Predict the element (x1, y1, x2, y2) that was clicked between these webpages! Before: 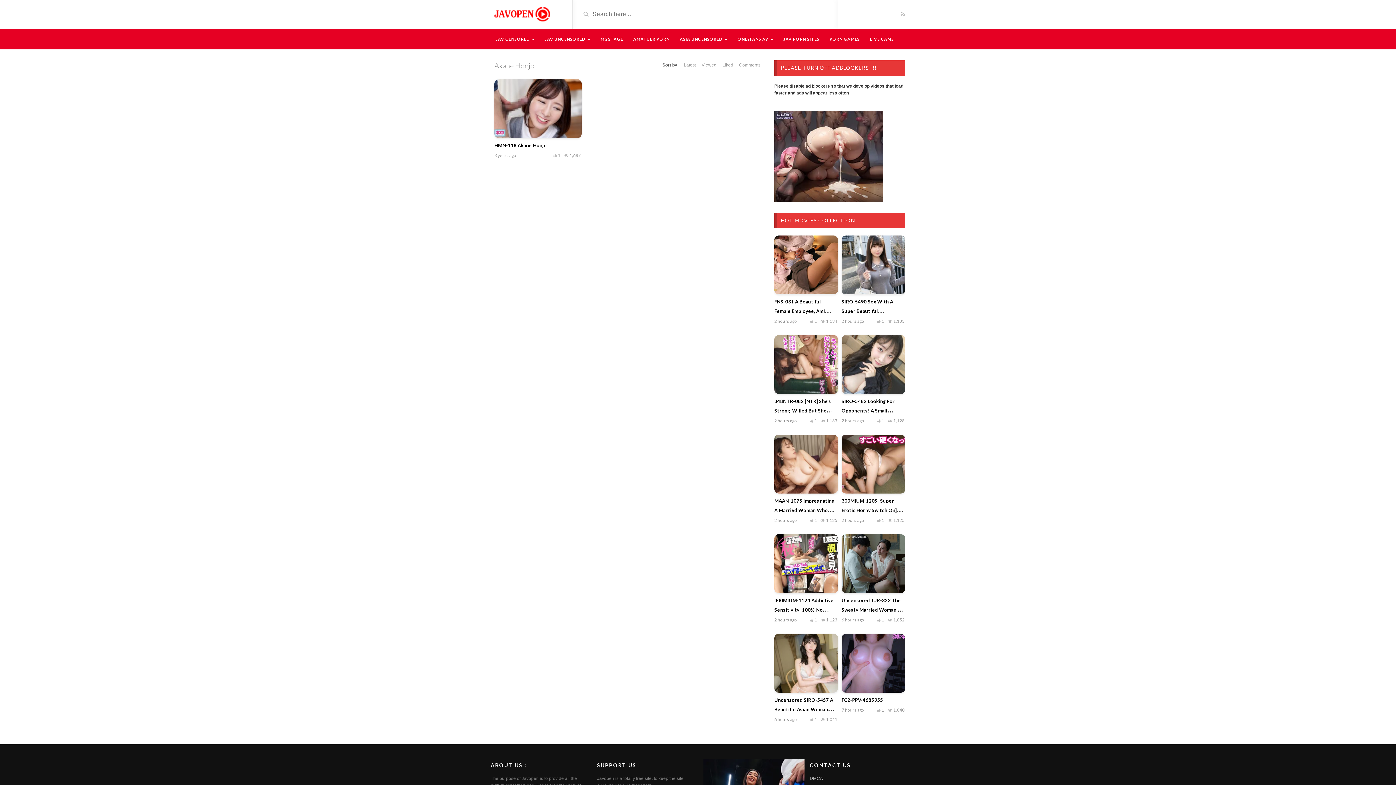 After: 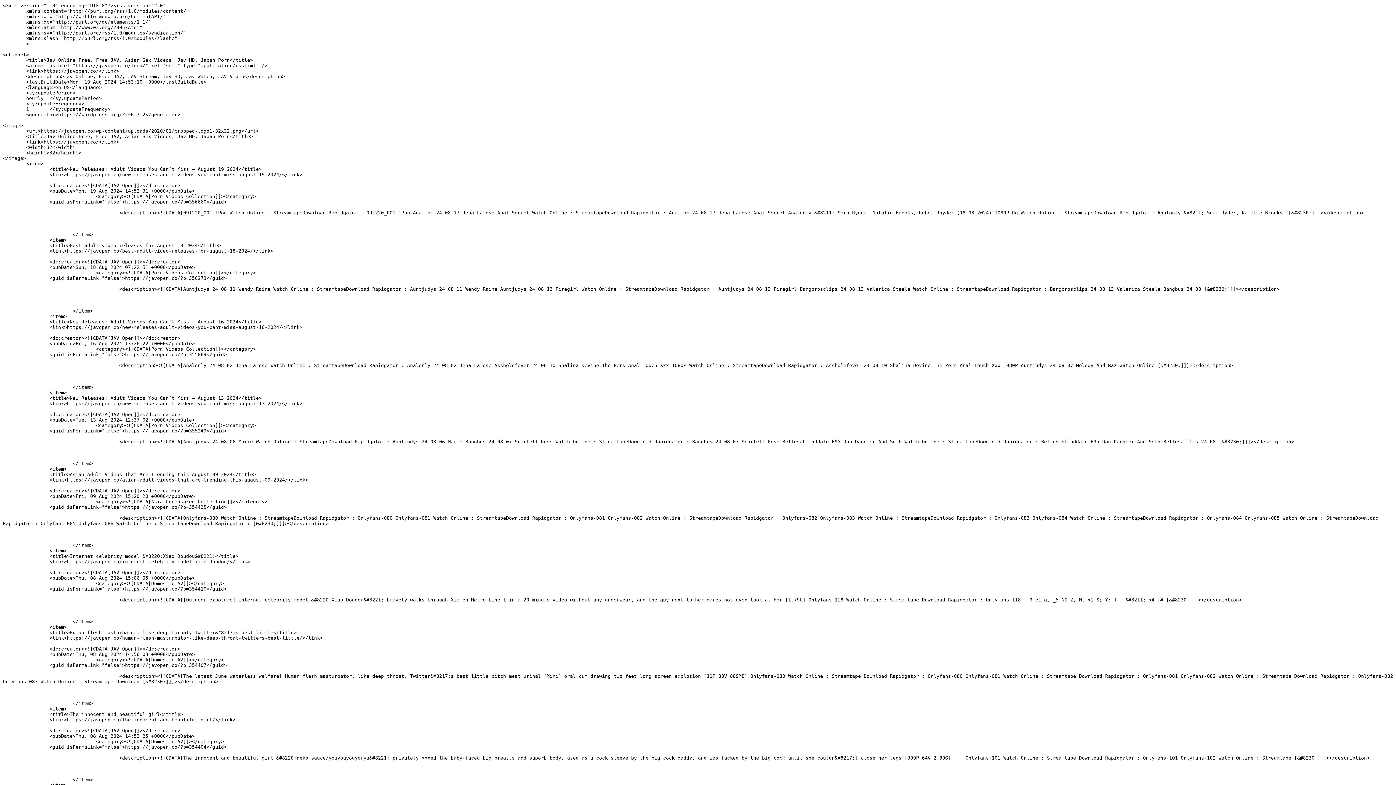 Action: bbox: (901, 11, 905, 17)